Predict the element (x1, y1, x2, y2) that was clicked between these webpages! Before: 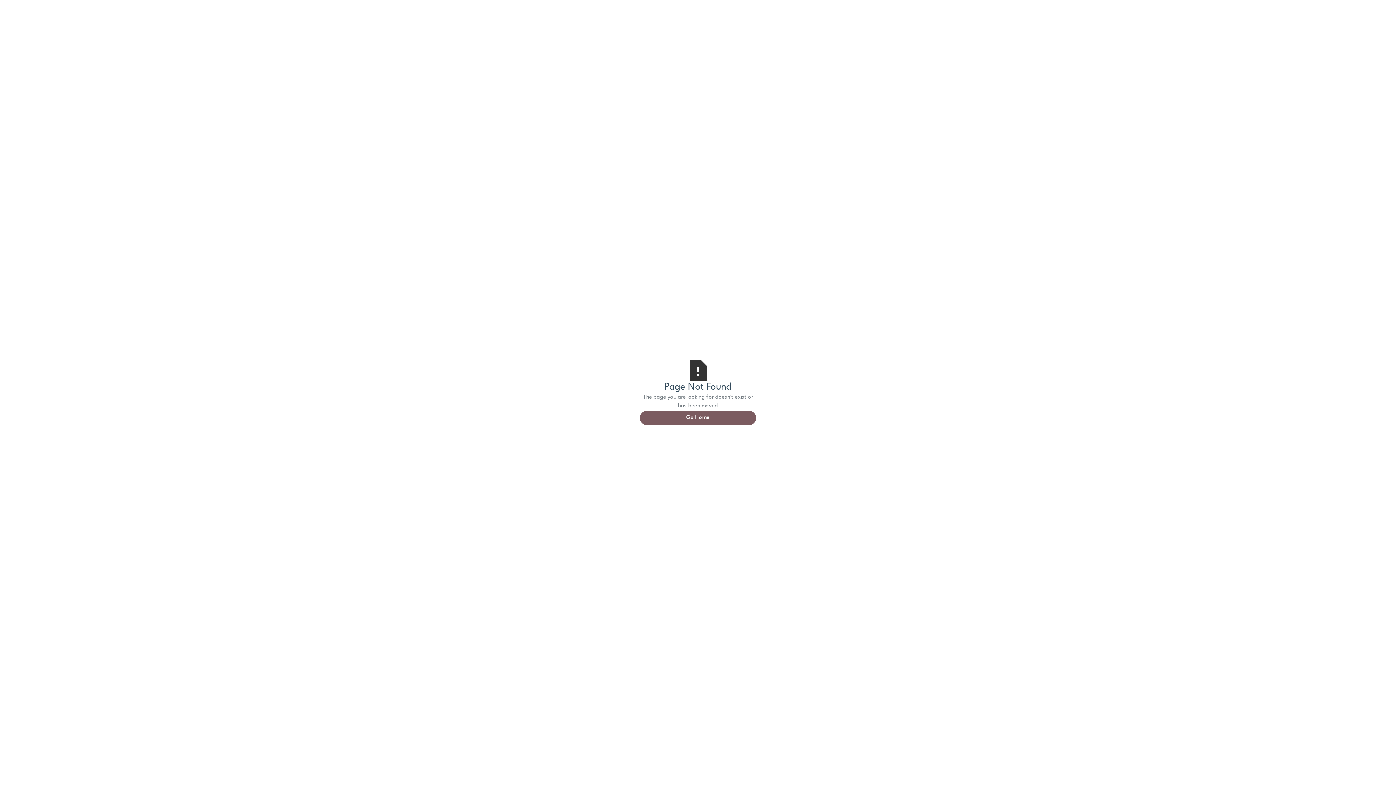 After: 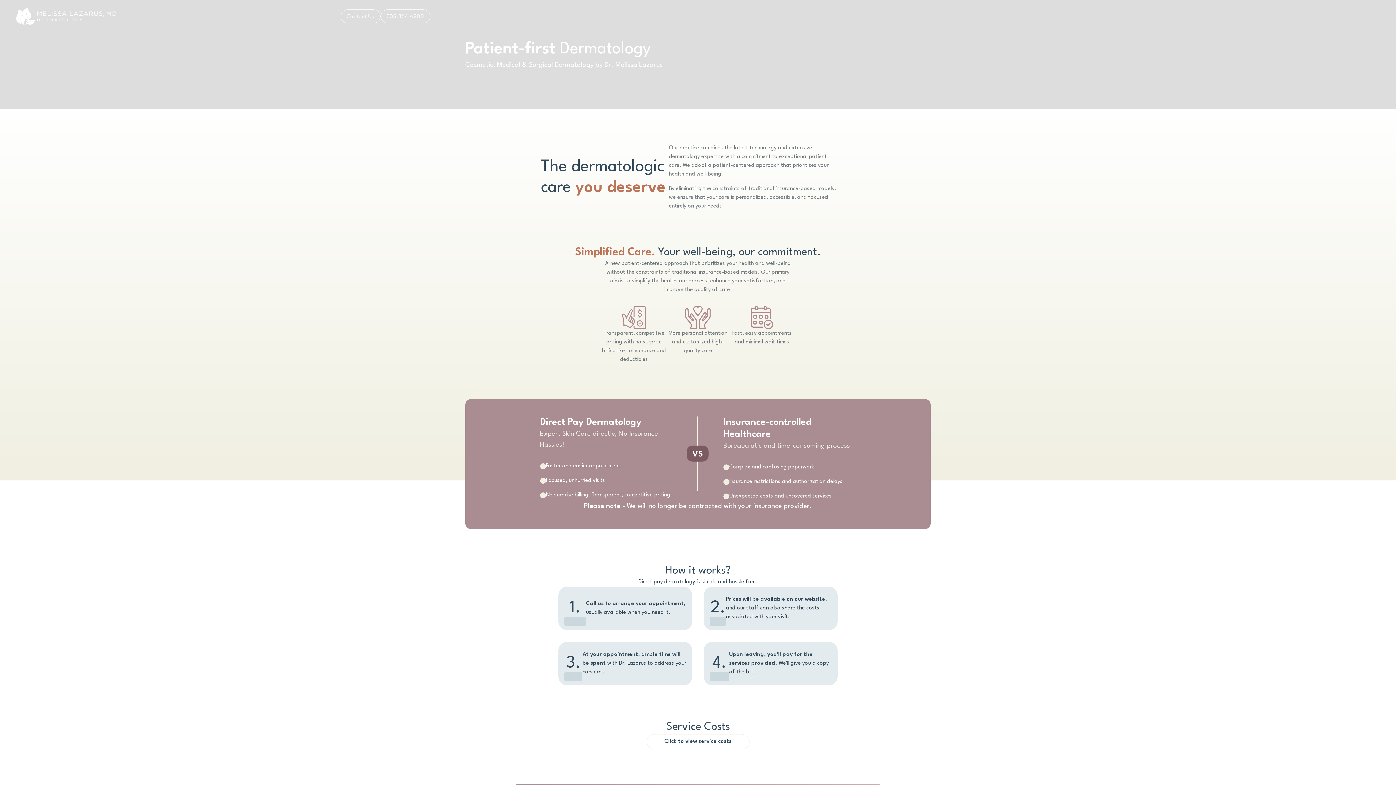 Action: bbox: (640, 410, 756, 425) label: Go Home